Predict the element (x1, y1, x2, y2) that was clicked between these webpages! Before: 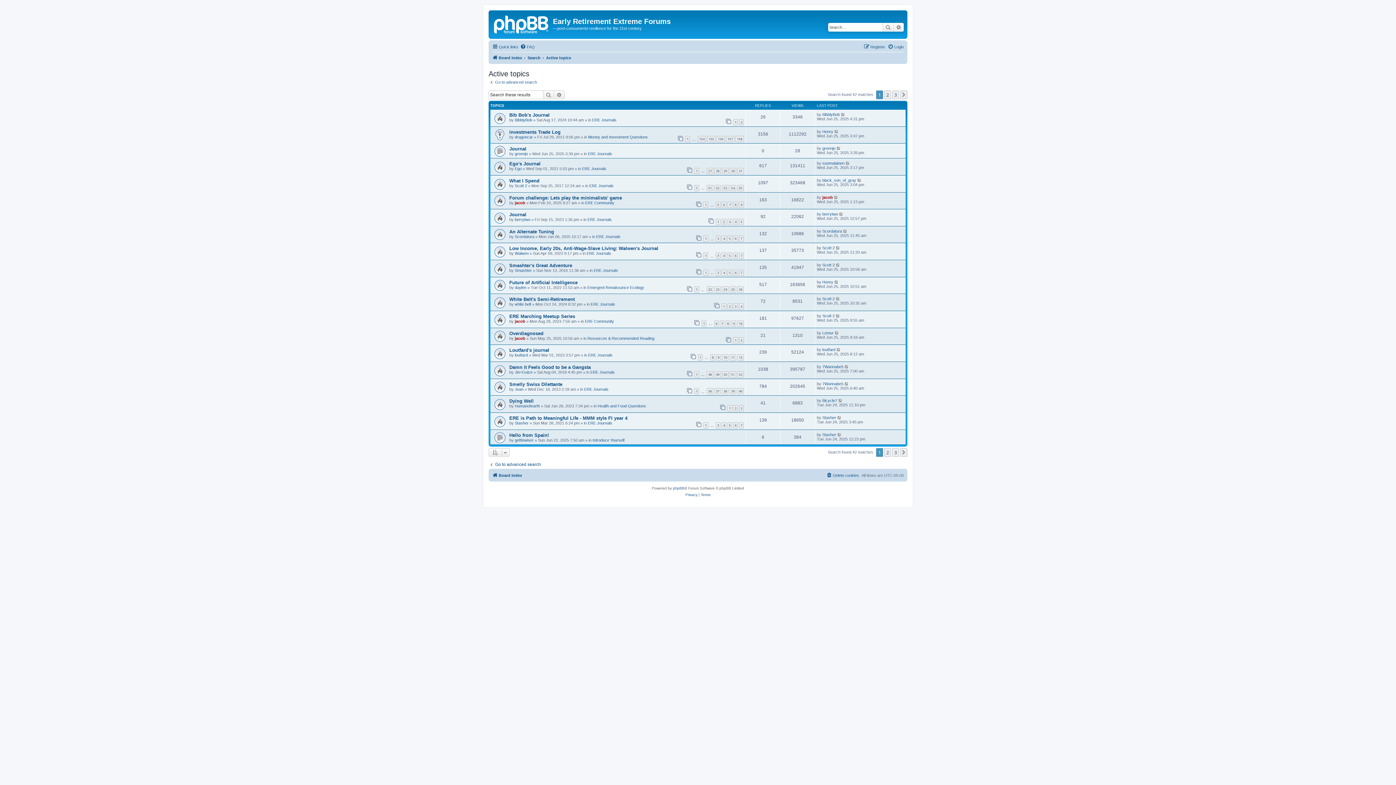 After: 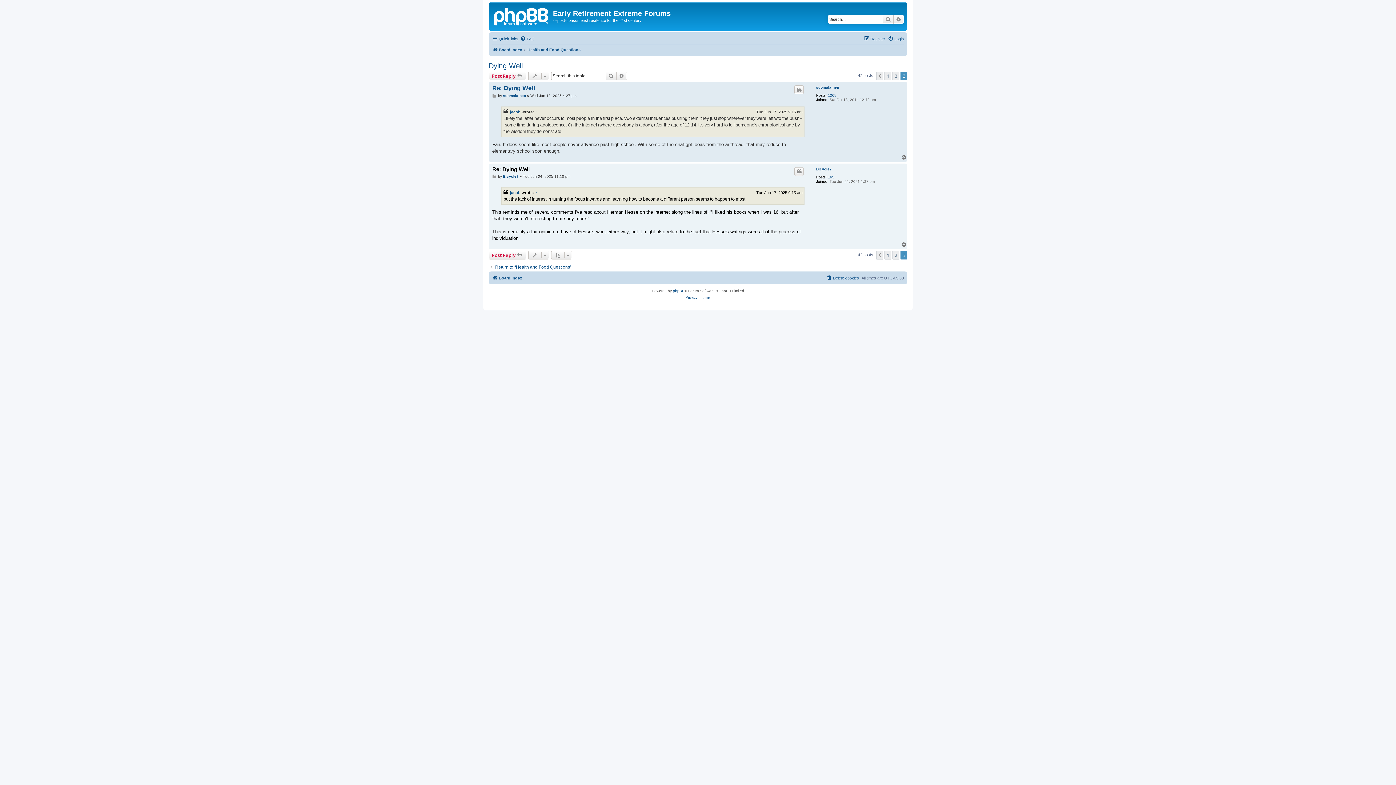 Action: bbox: (838, 398, 843, 403)